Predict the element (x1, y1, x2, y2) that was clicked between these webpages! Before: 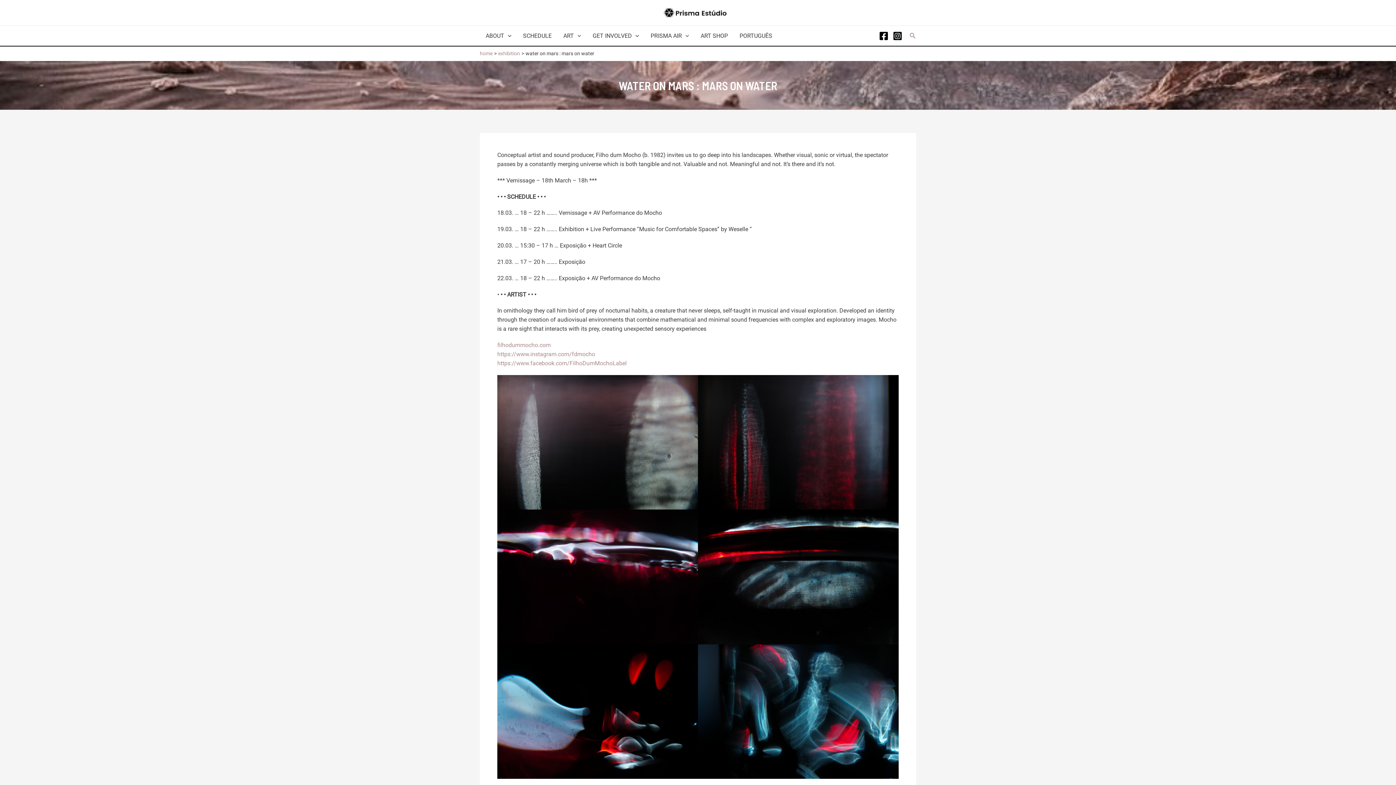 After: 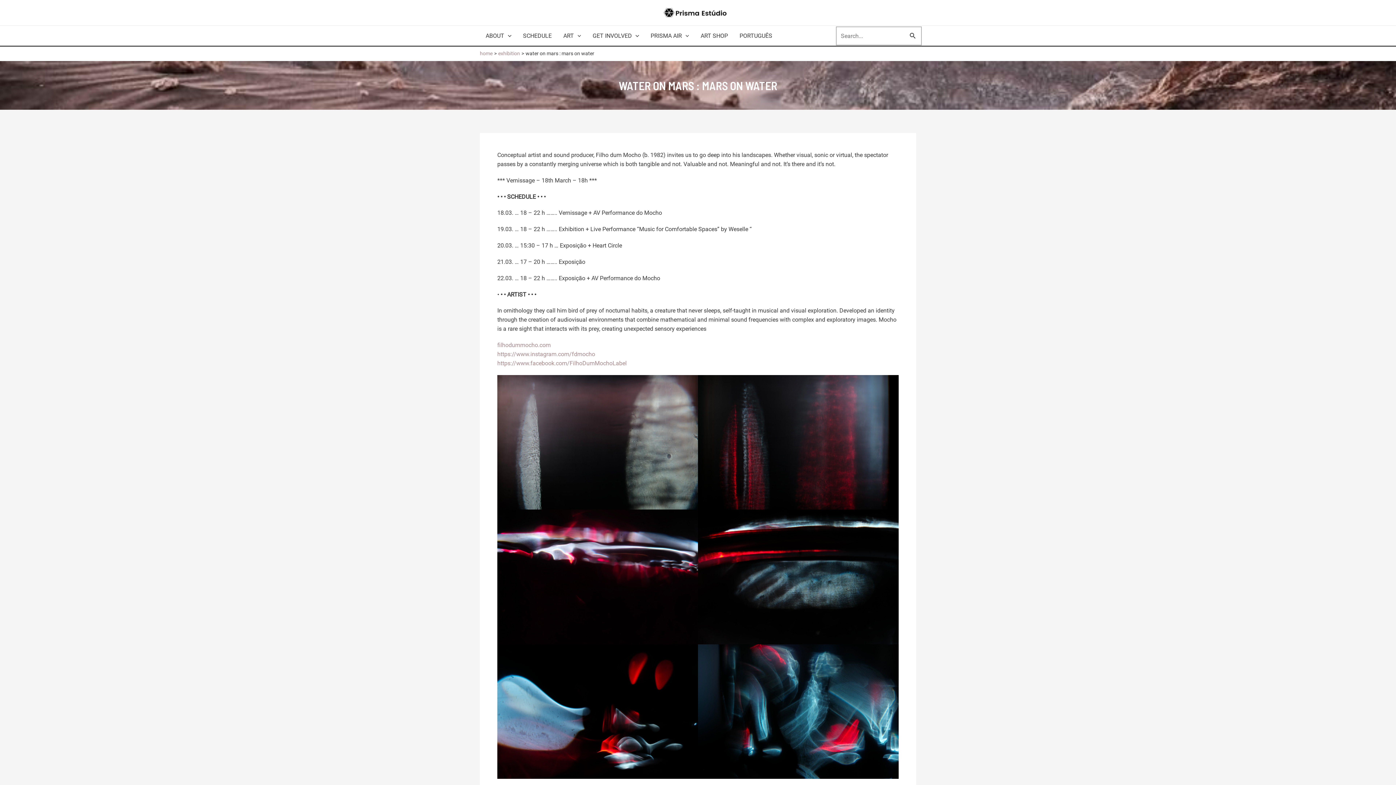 Action: label: Search icon link bbox: (909, 31, 916, 40)